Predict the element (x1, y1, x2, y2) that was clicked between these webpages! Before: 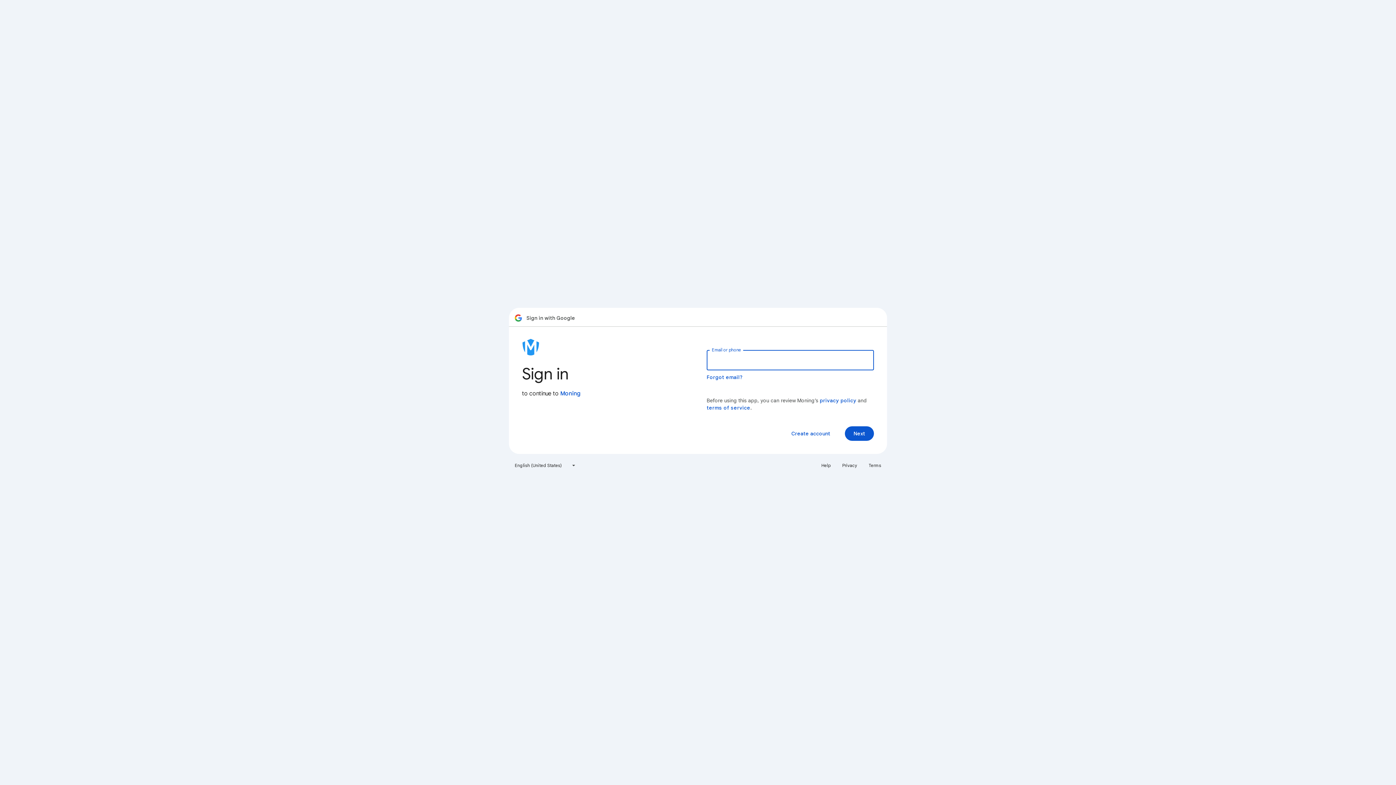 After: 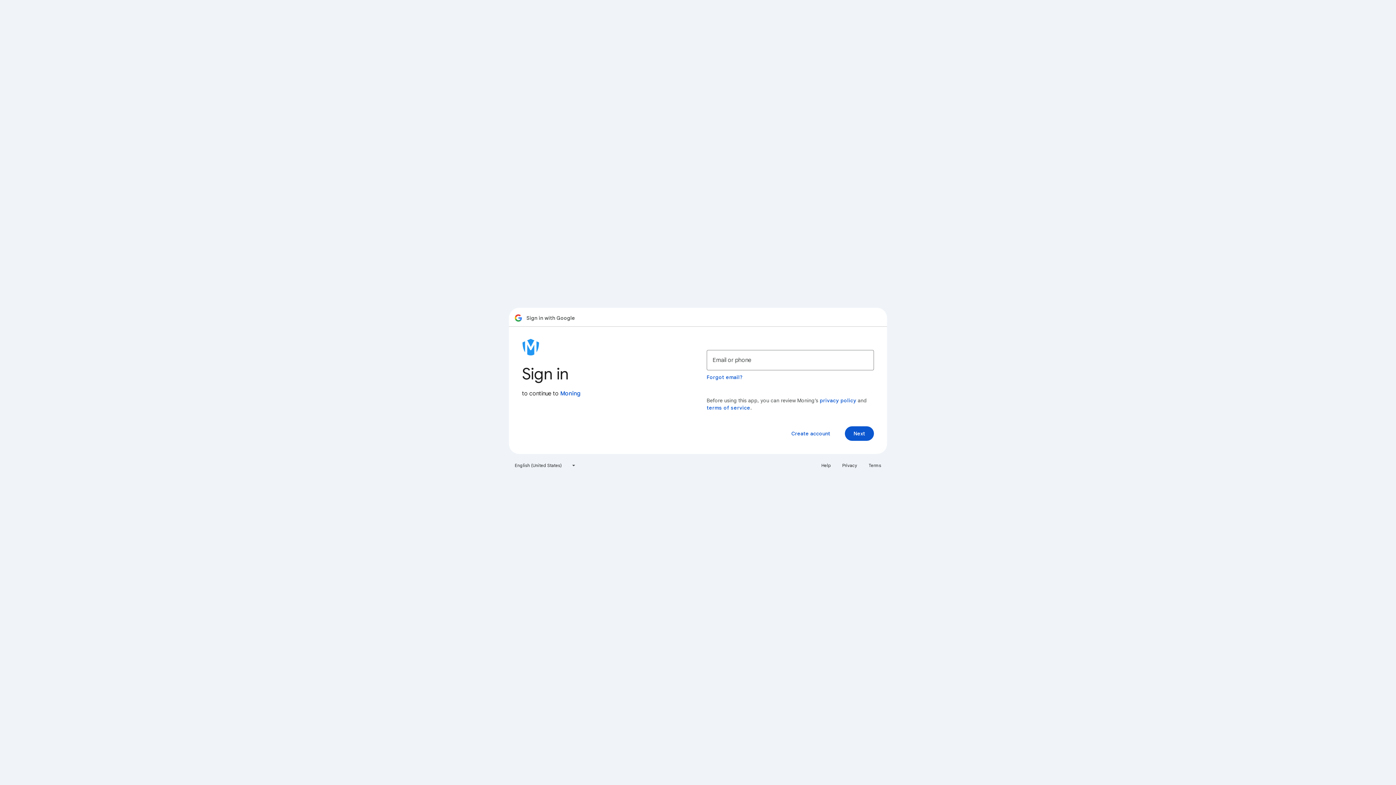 Action: bbox: (817, 460, 835, 471) label: Help